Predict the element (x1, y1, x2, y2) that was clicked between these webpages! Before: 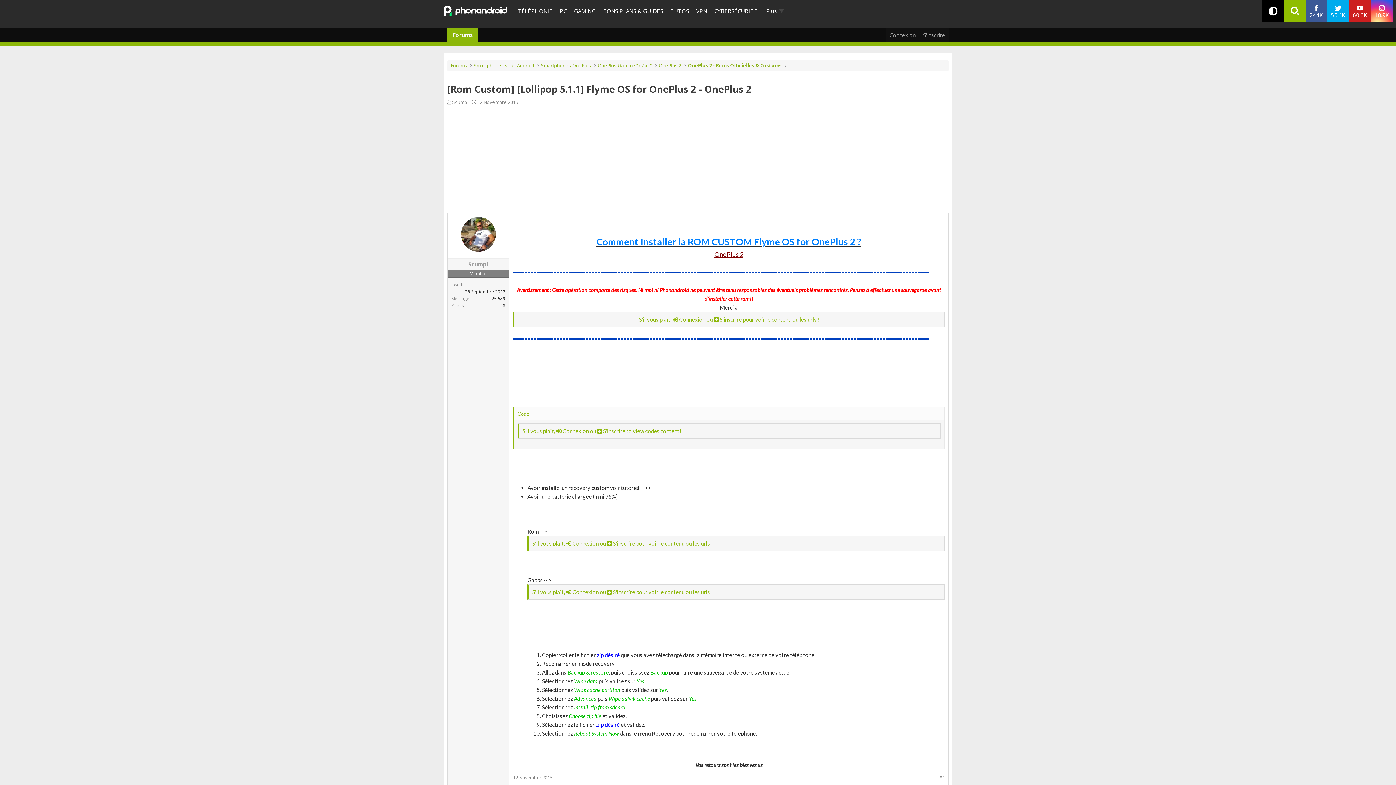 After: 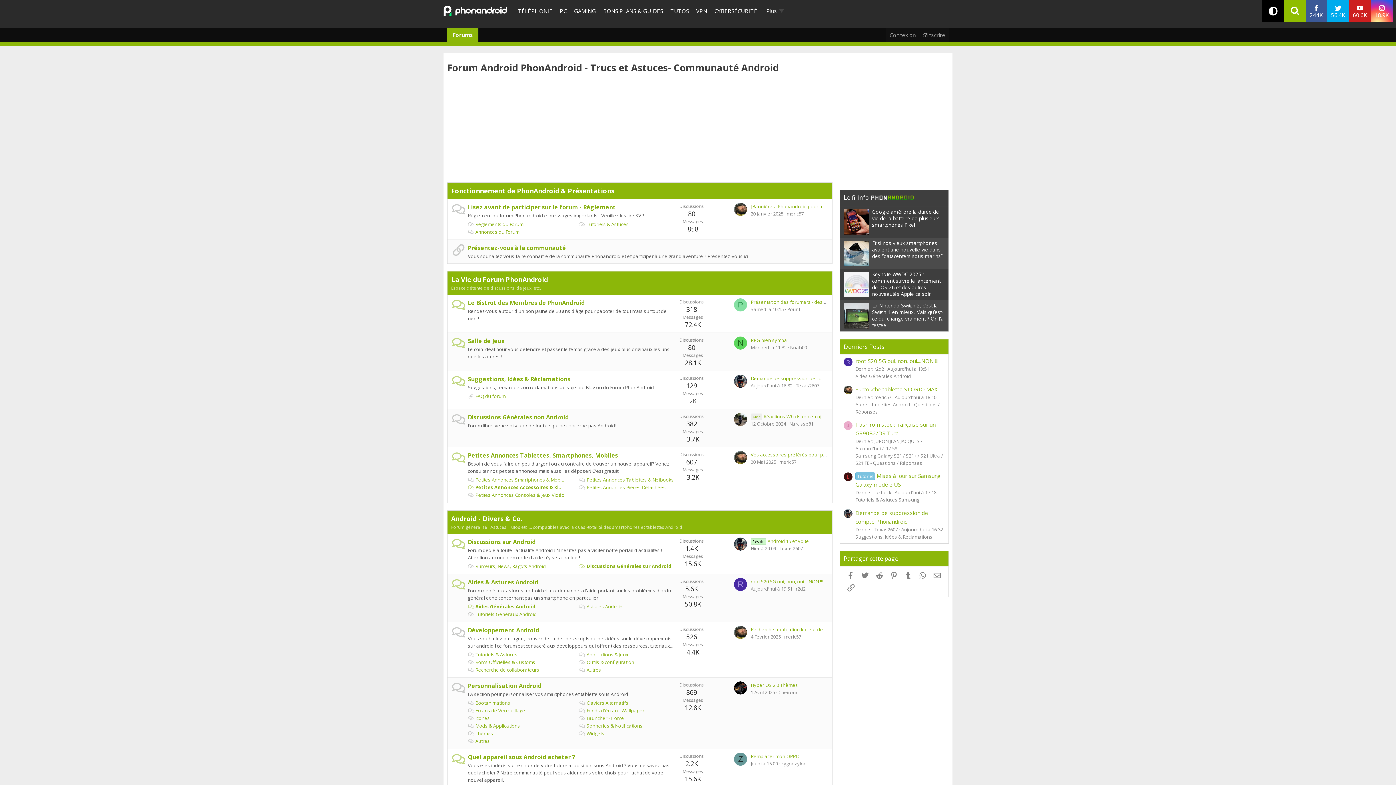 Action: label: Forums bbox: (450, 62, 467, 69)